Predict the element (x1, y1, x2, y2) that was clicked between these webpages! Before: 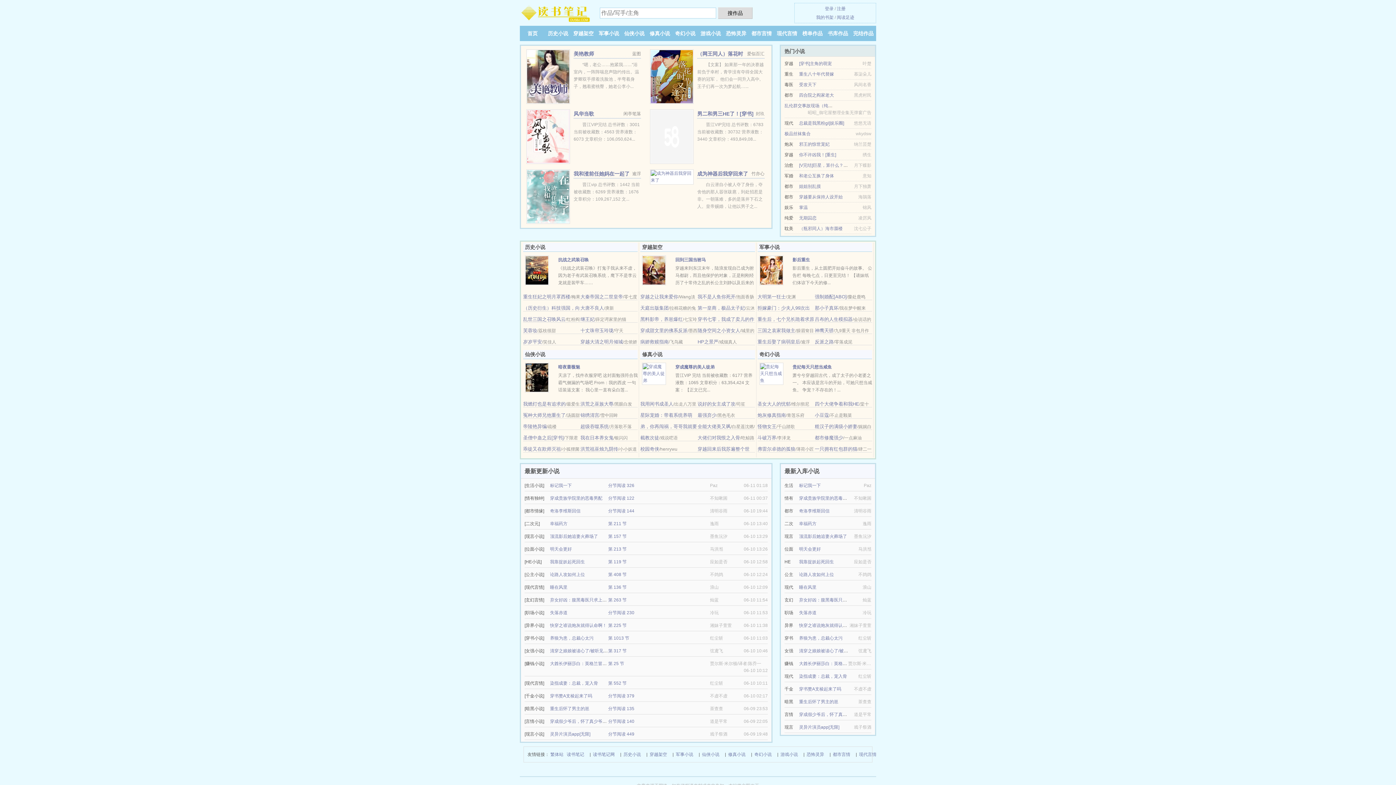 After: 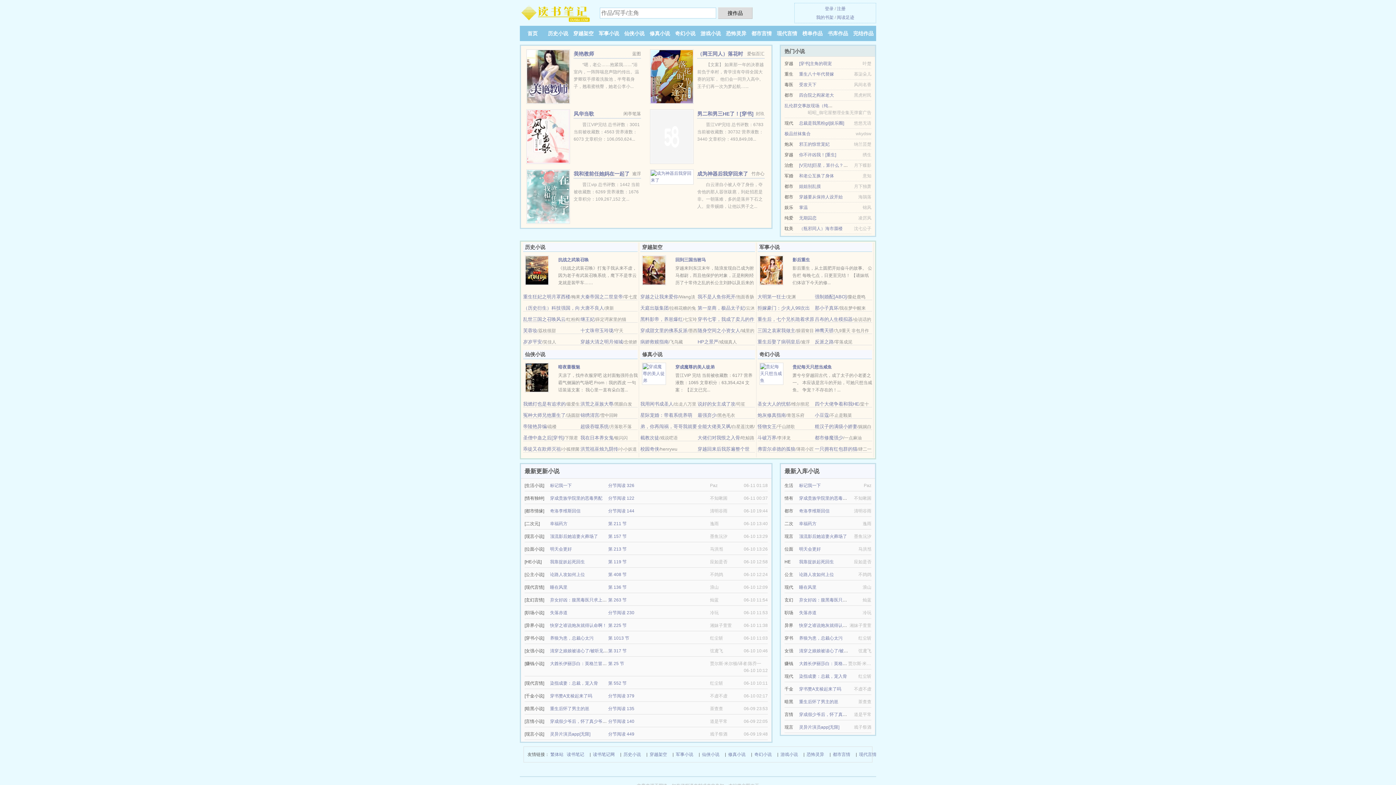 Action: bbox: (828, 30, 848, 36) label: 书库作品